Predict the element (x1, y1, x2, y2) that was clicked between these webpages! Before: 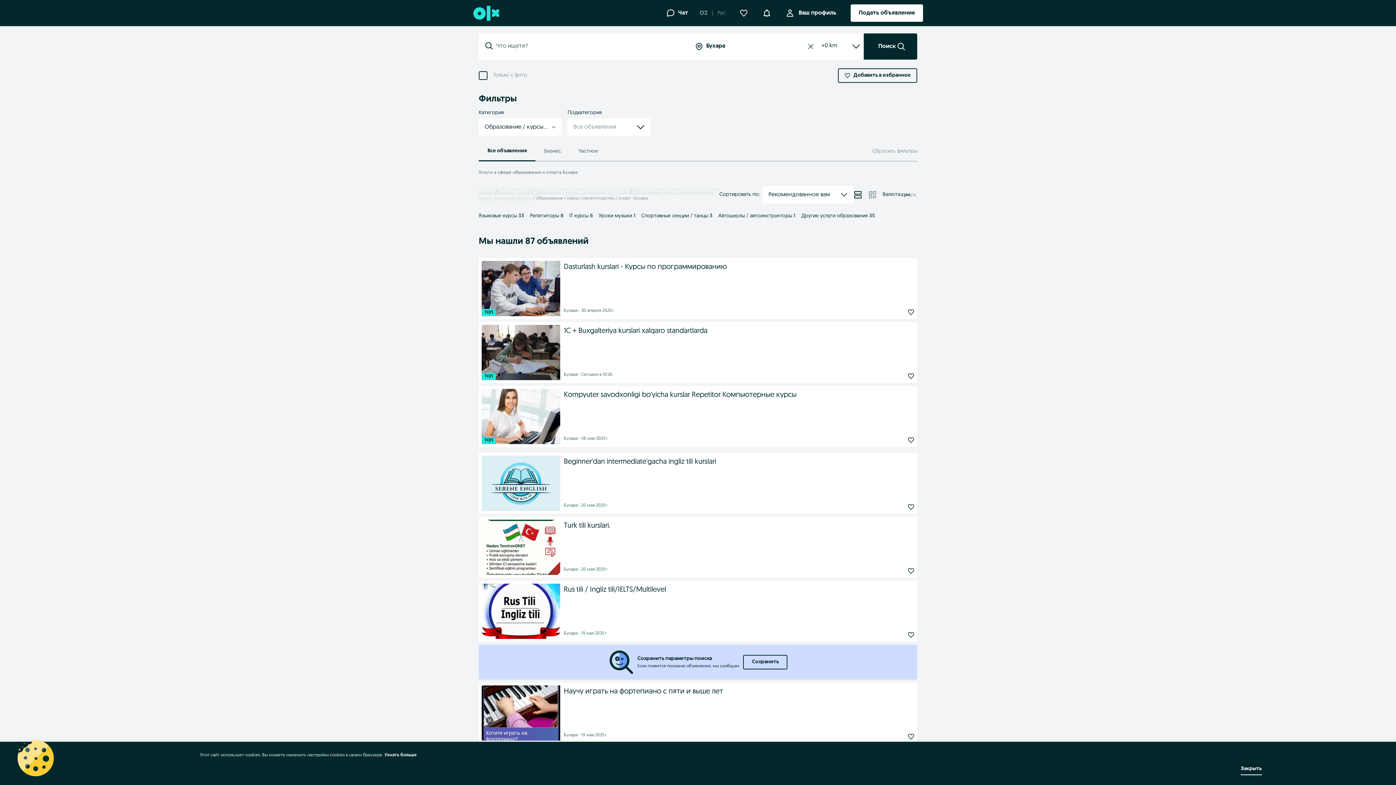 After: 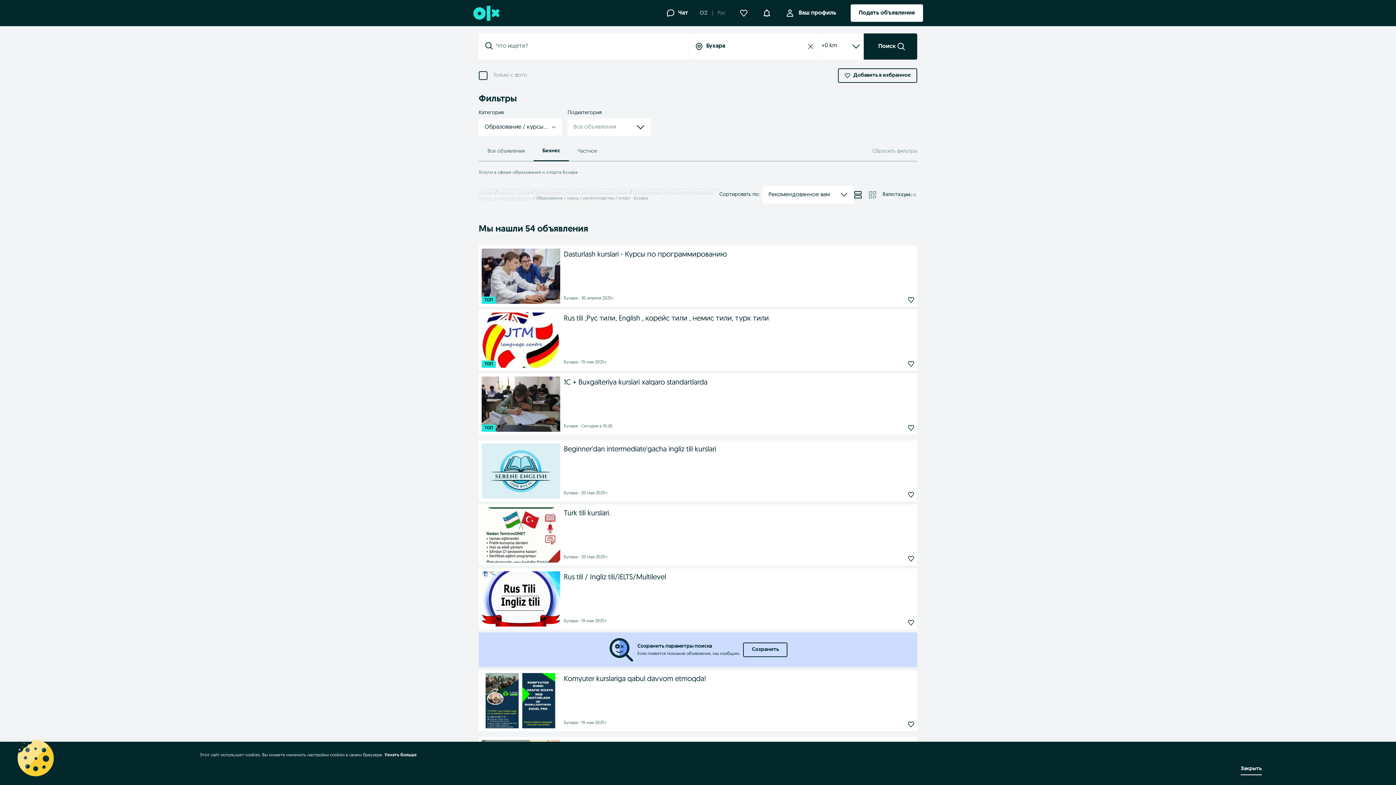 Action: label: Бизнес bbox: (535, 142, 569, 161)